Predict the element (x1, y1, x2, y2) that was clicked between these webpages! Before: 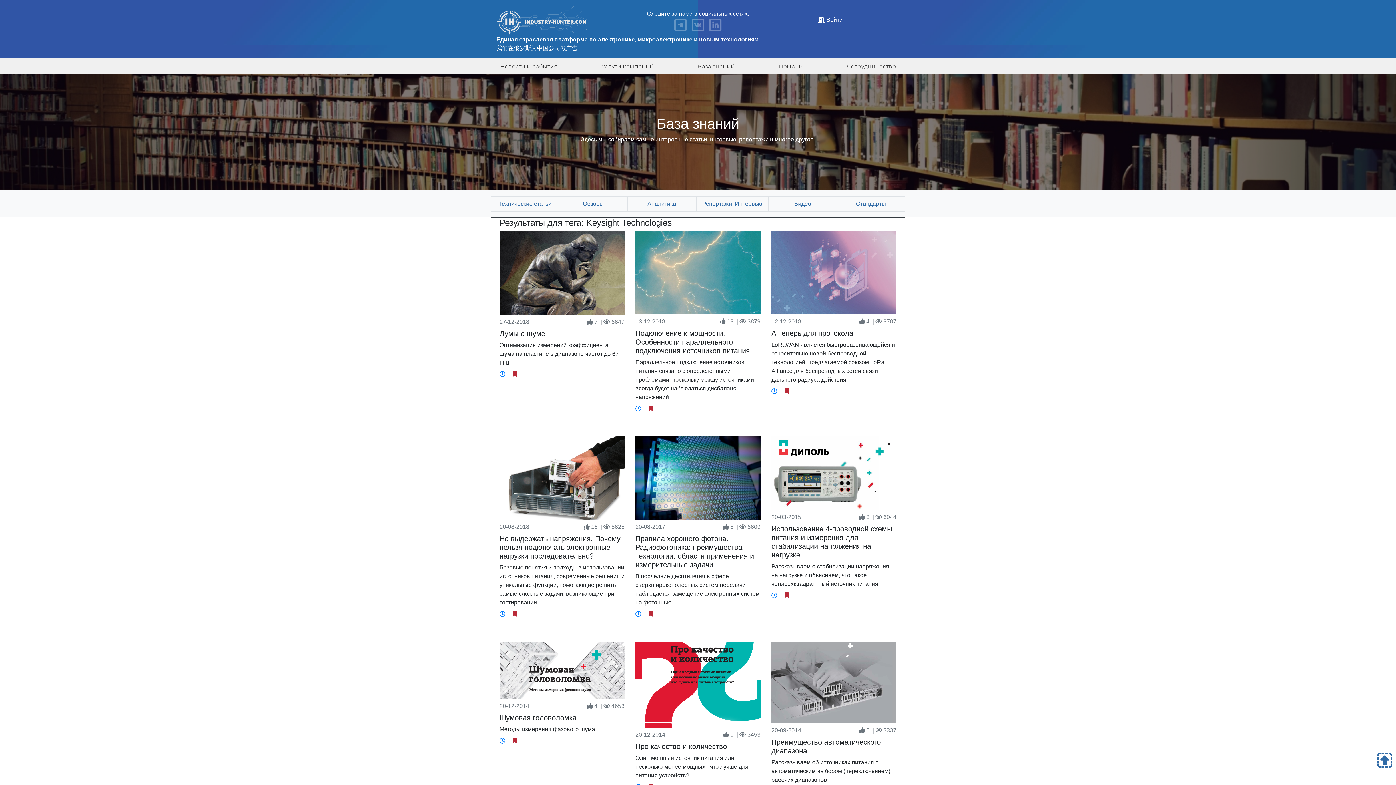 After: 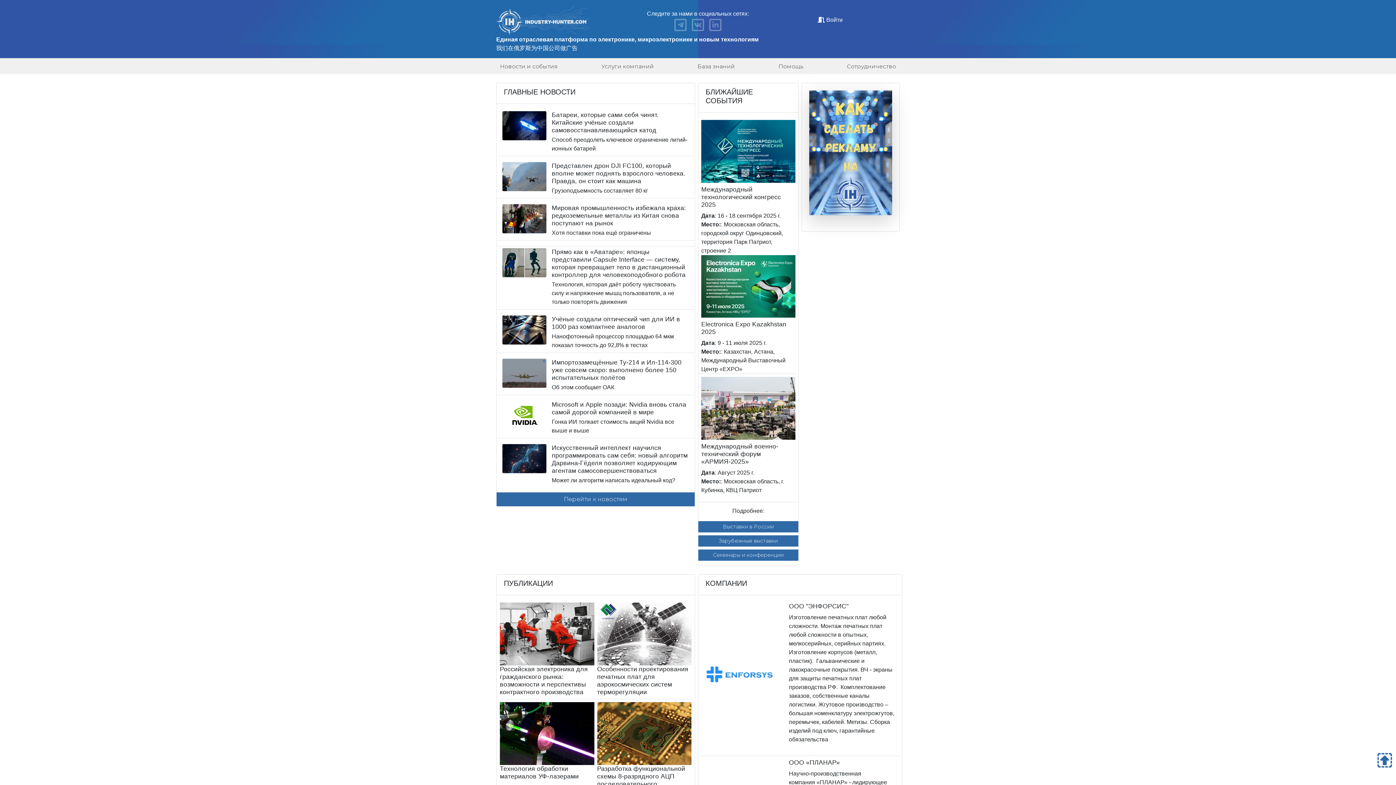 Action: bbox: (496, 17, 589, 23)